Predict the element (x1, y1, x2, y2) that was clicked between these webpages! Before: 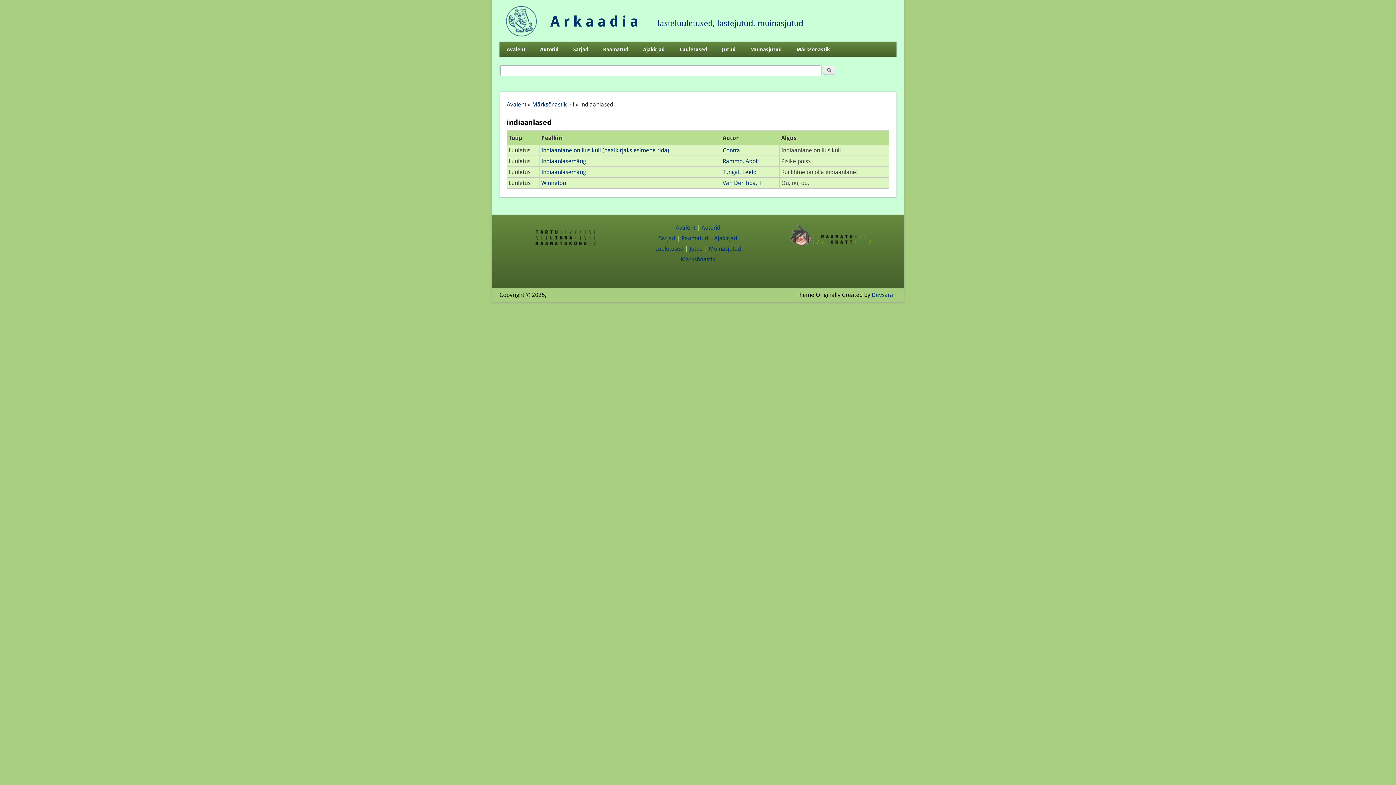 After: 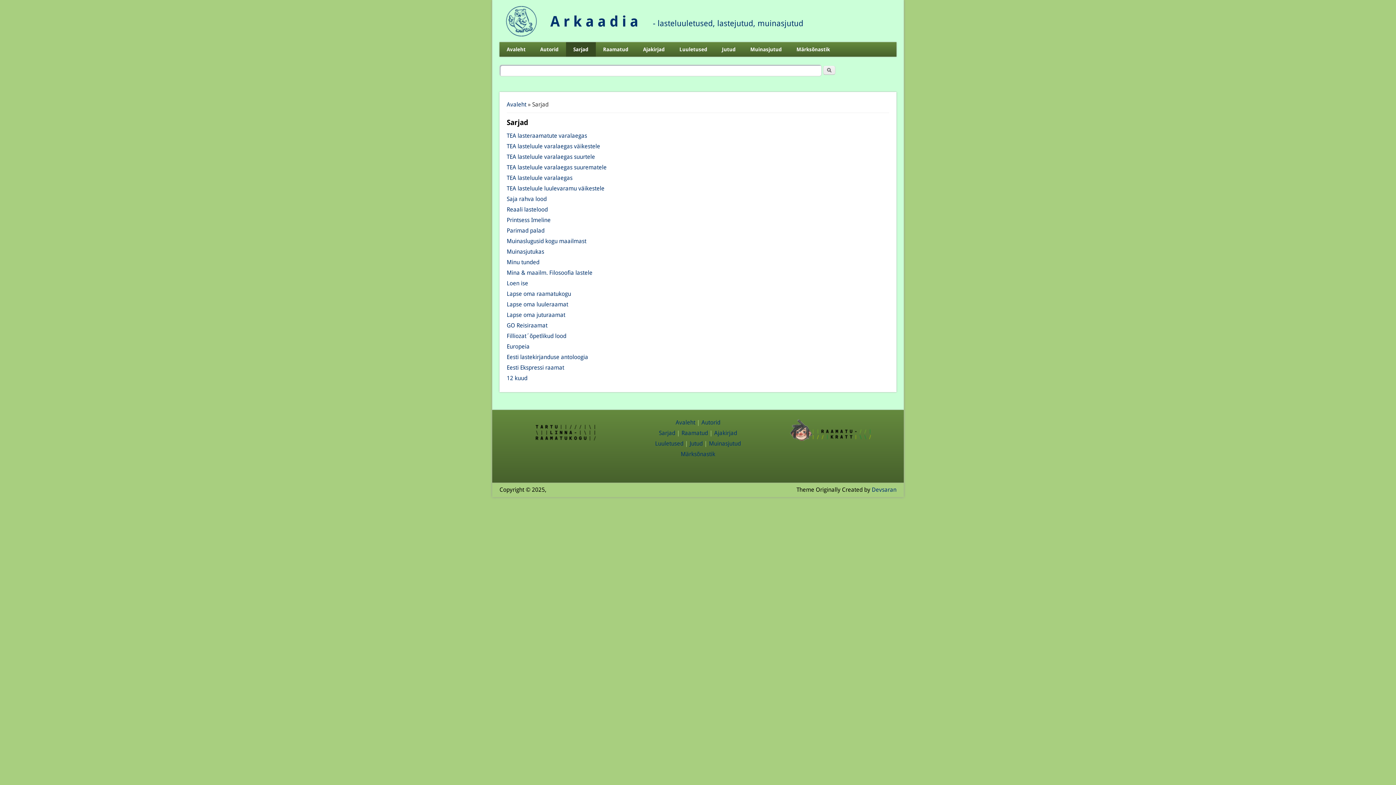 Action: bbox: (566, 42, 595, 56) label: Sarjad